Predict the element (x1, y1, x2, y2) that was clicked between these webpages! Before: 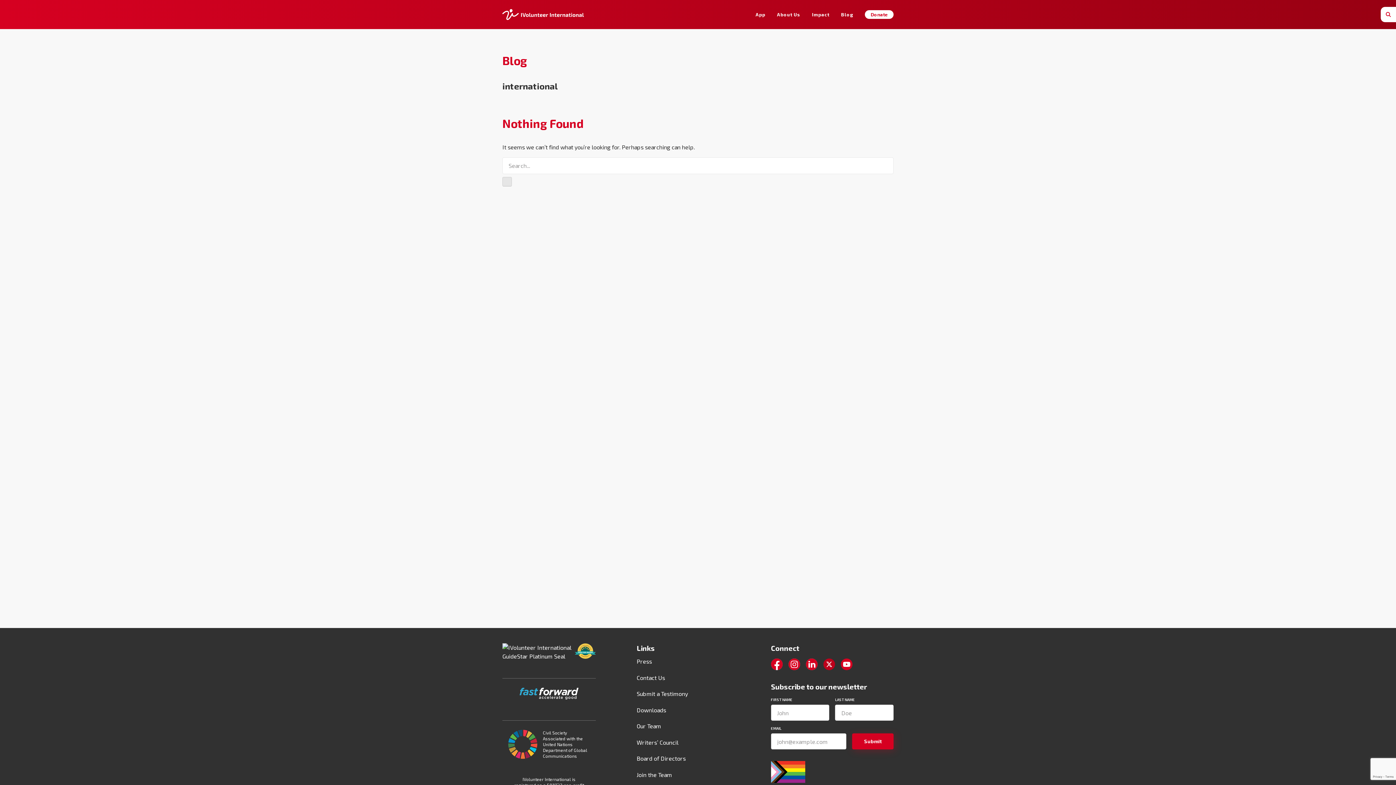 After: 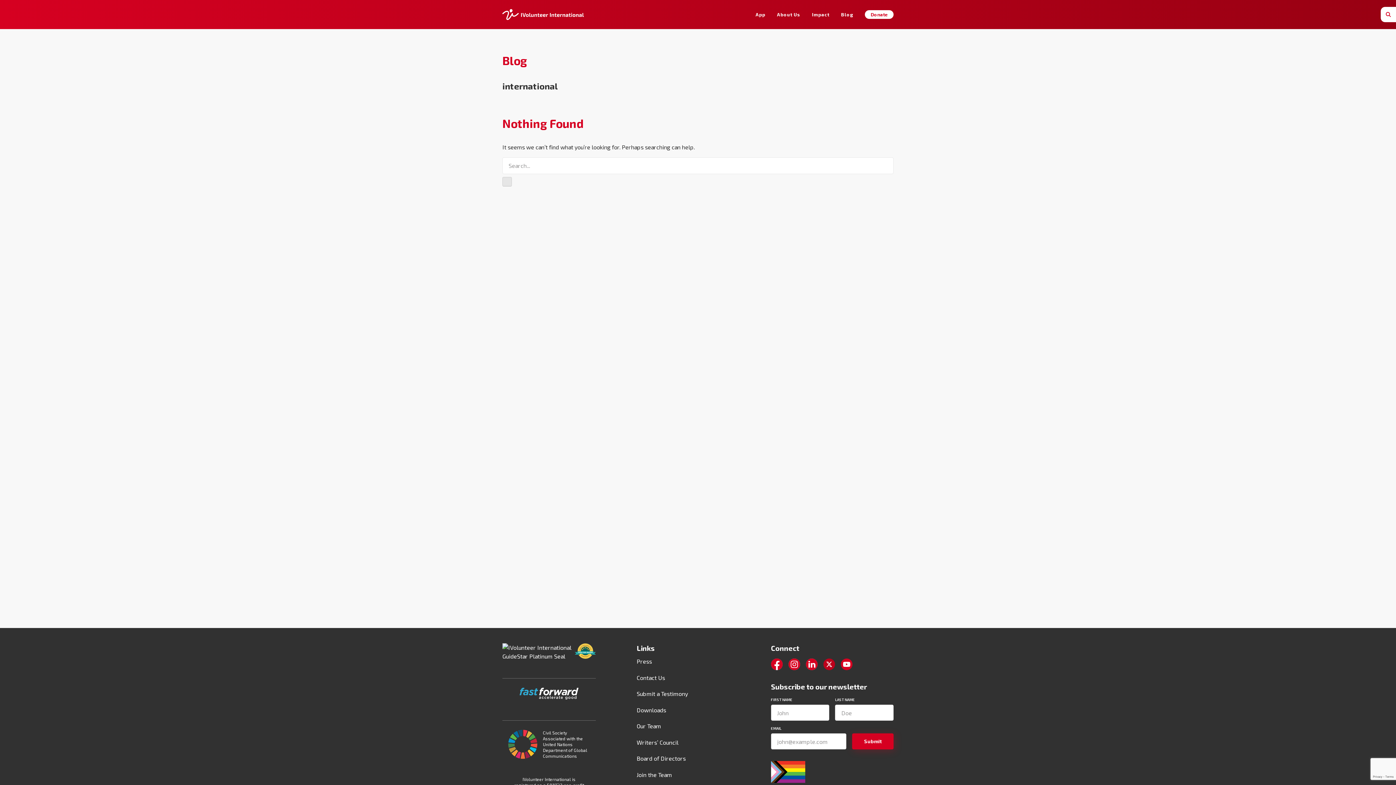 Action: bbox: (502, 688, 596, 700)